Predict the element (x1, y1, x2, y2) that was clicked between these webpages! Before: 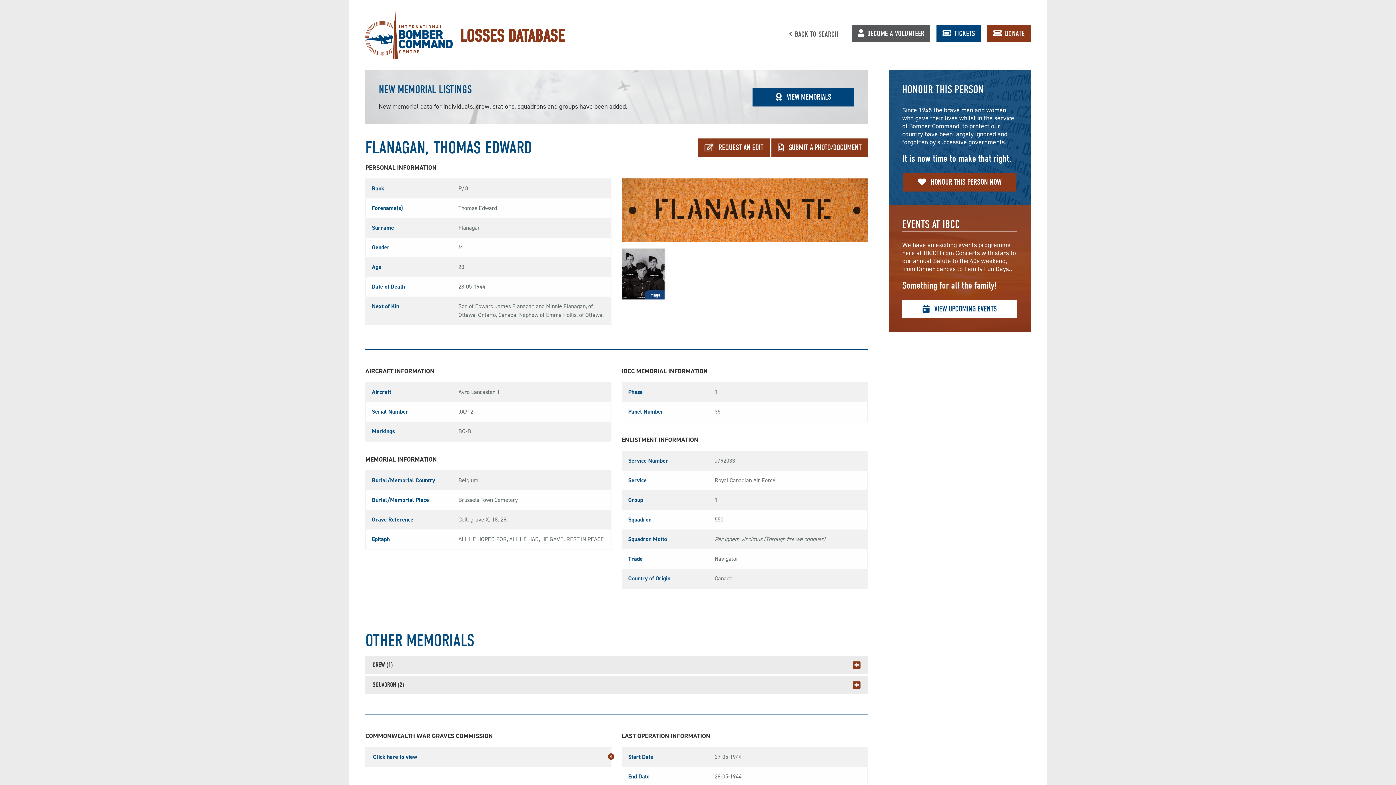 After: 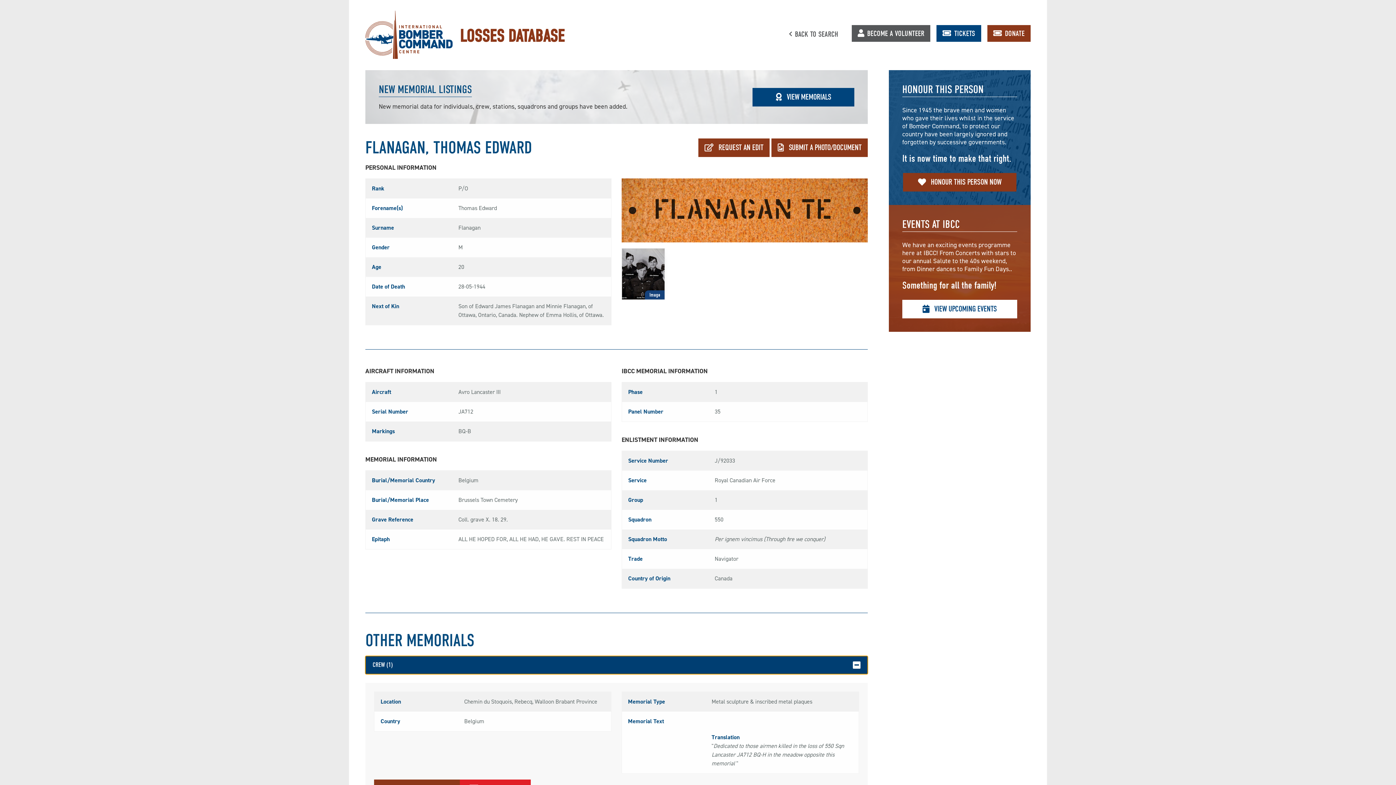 Action: label: CREW (1) bbox: (365, 656, 868, 674)